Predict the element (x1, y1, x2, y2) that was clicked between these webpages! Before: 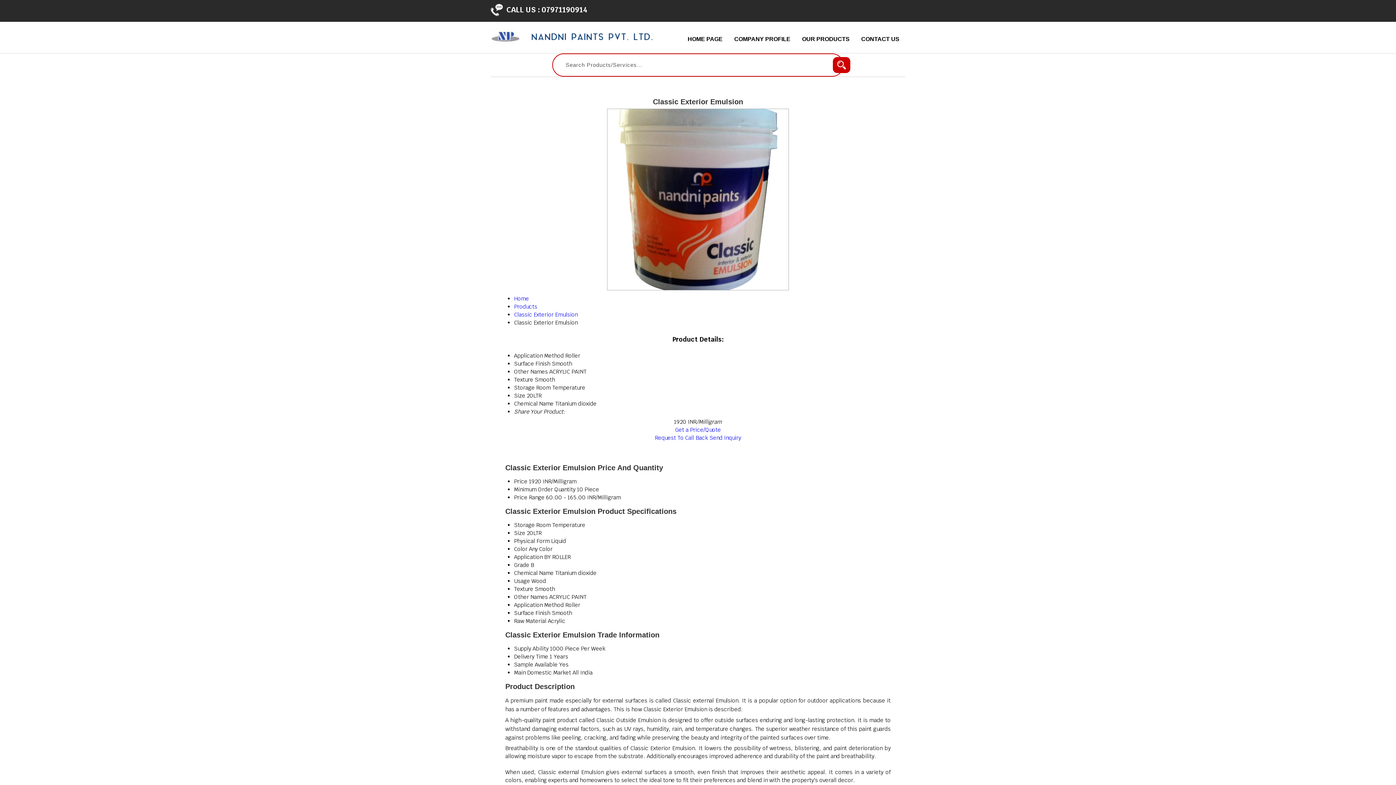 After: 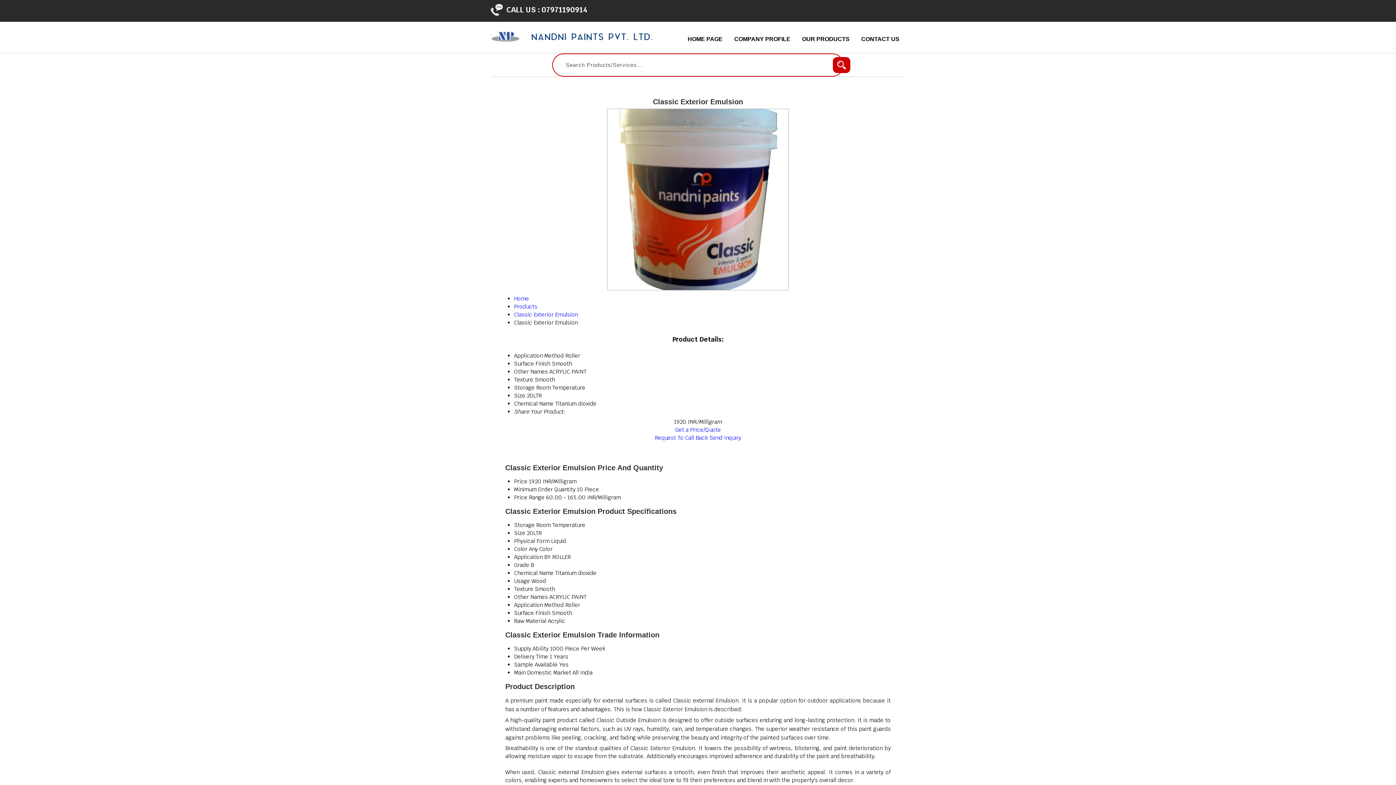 Action: bbox: (514, 311, 577, 318) label: Classic Exterior Emulsion